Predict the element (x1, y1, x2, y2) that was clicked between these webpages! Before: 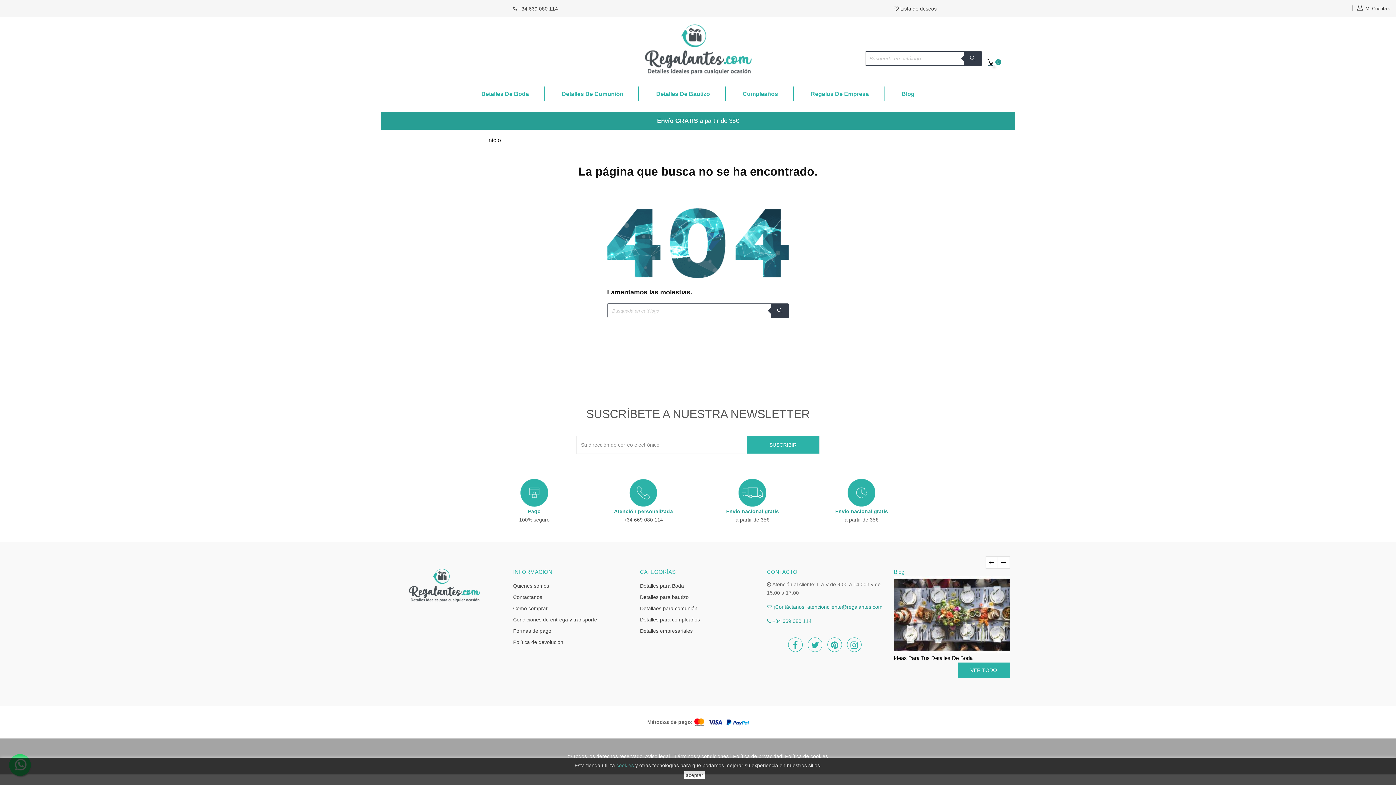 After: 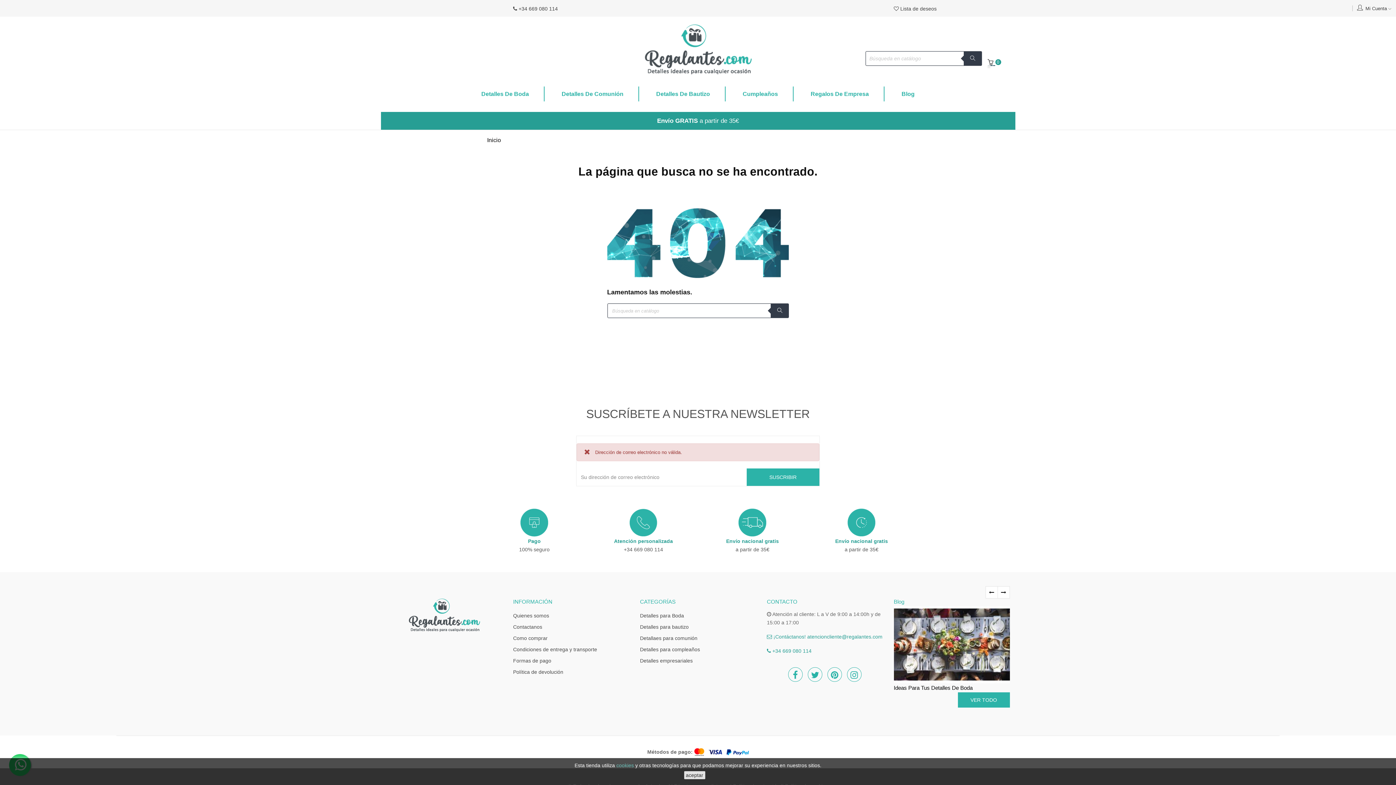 Action: label: SUSCRIBIR bbox: (746, 436, 819, 453)